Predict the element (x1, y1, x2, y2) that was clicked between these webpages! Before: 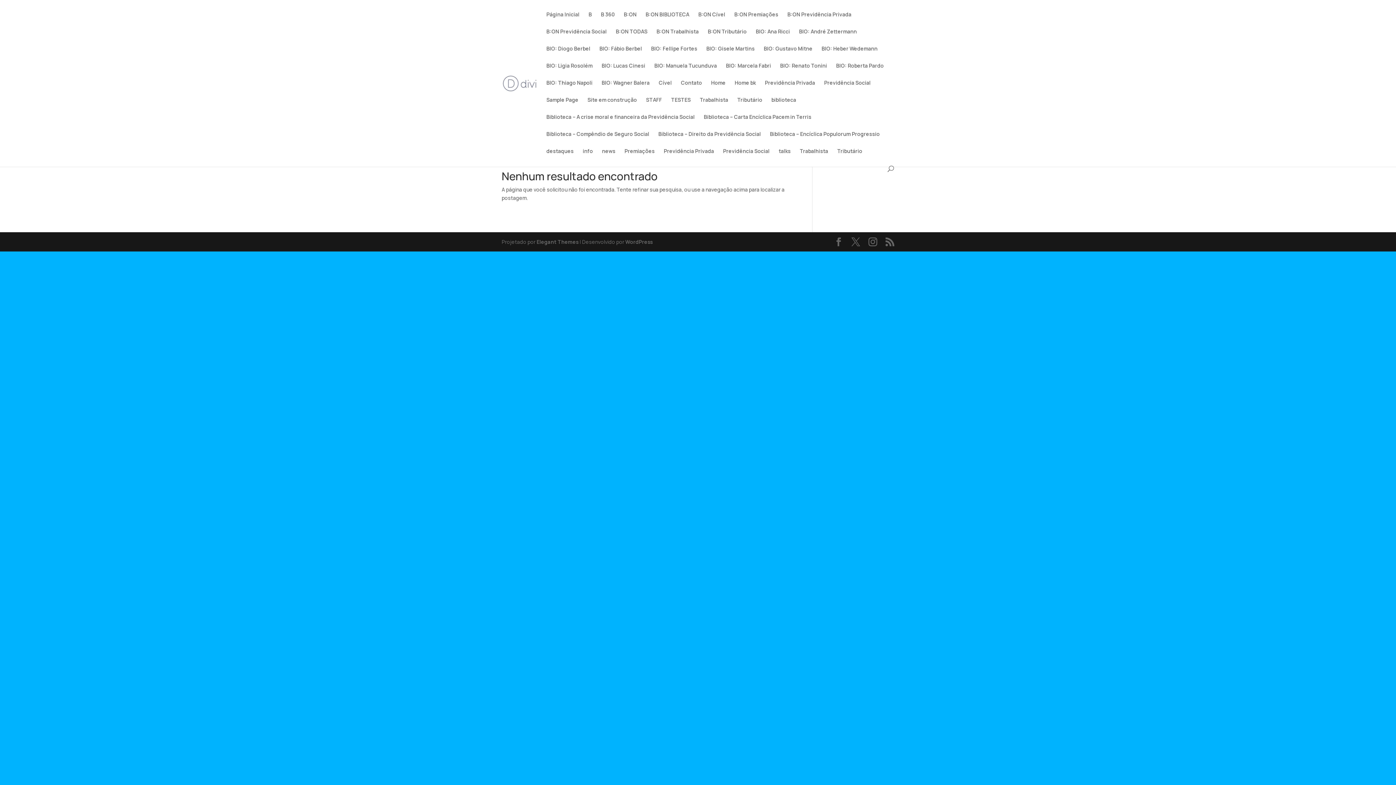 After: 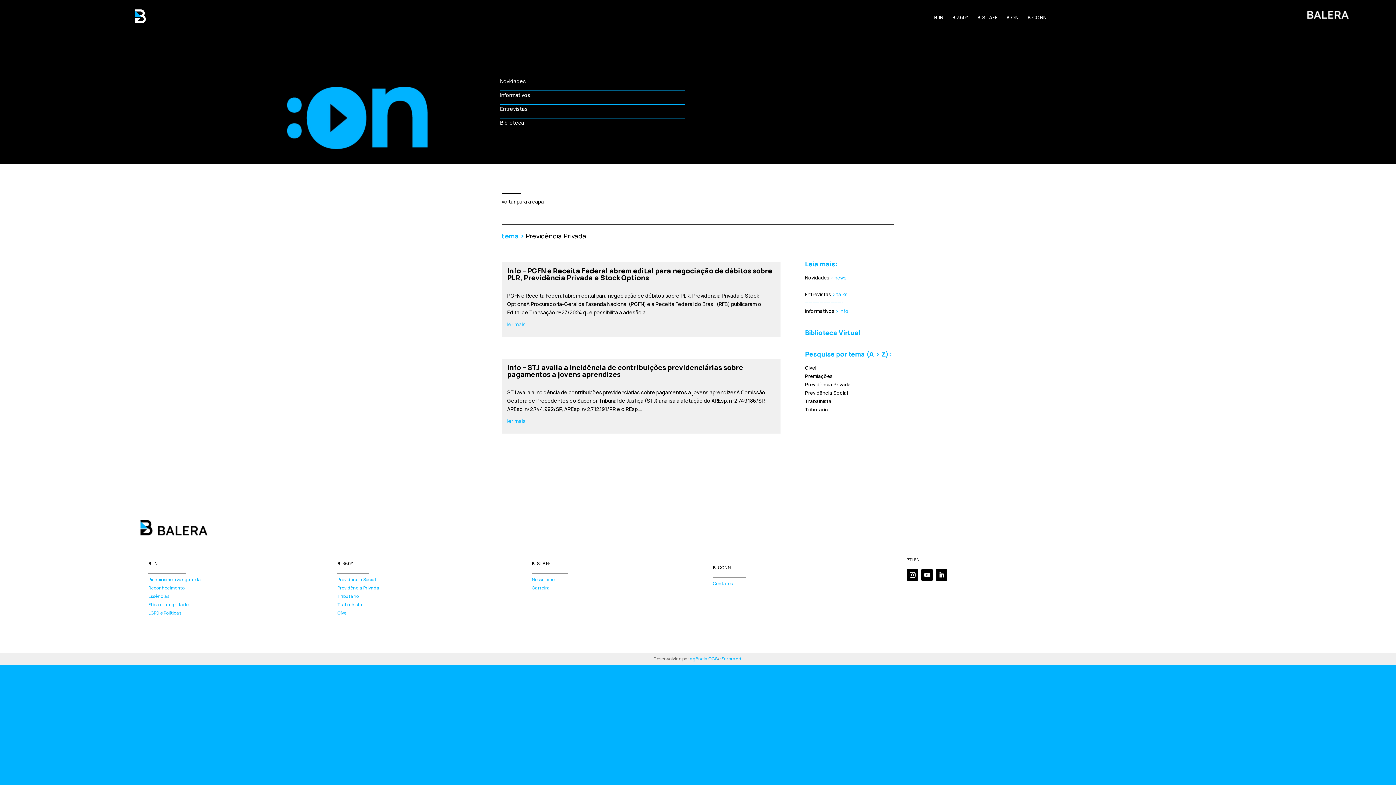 Action: label: B:ON Previdência Privada bbox: (787, 12, 851, 29)